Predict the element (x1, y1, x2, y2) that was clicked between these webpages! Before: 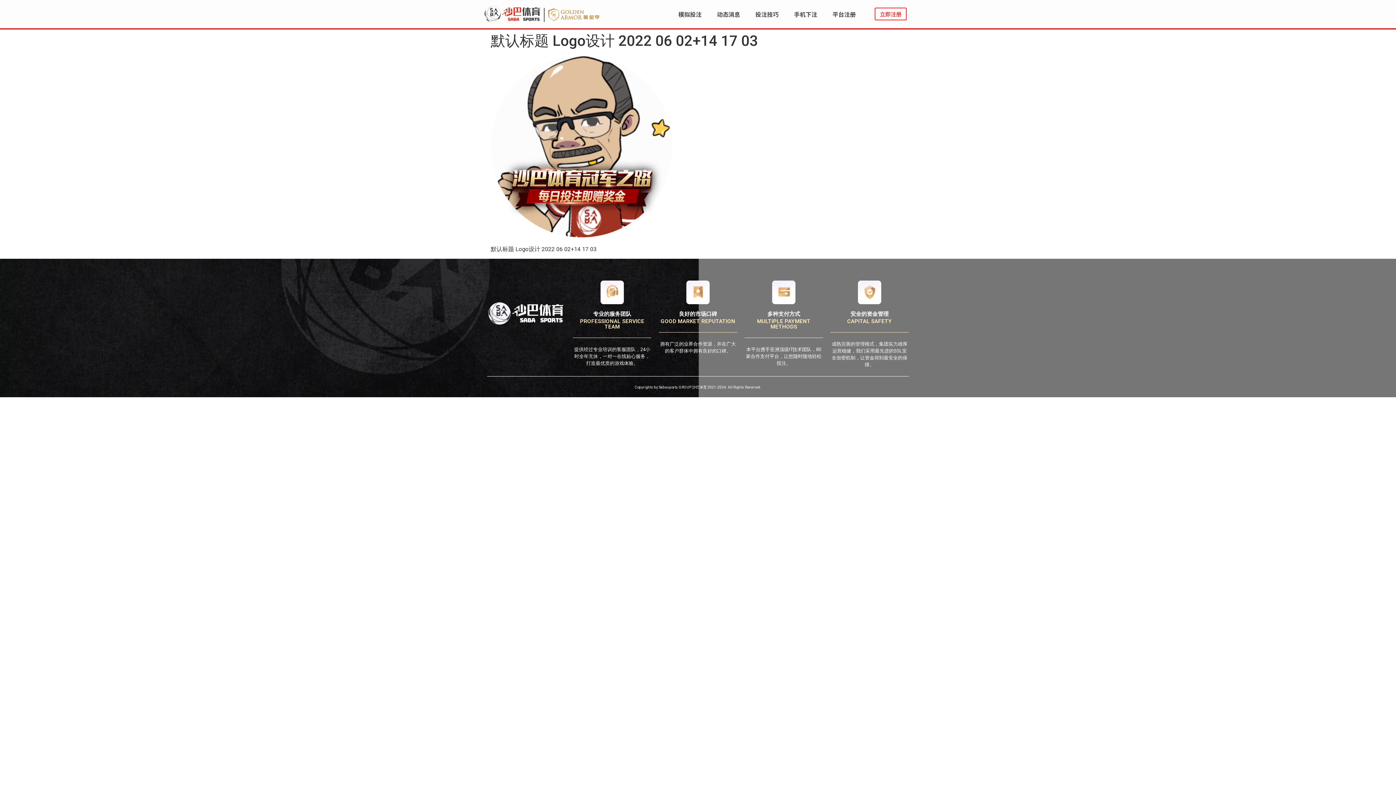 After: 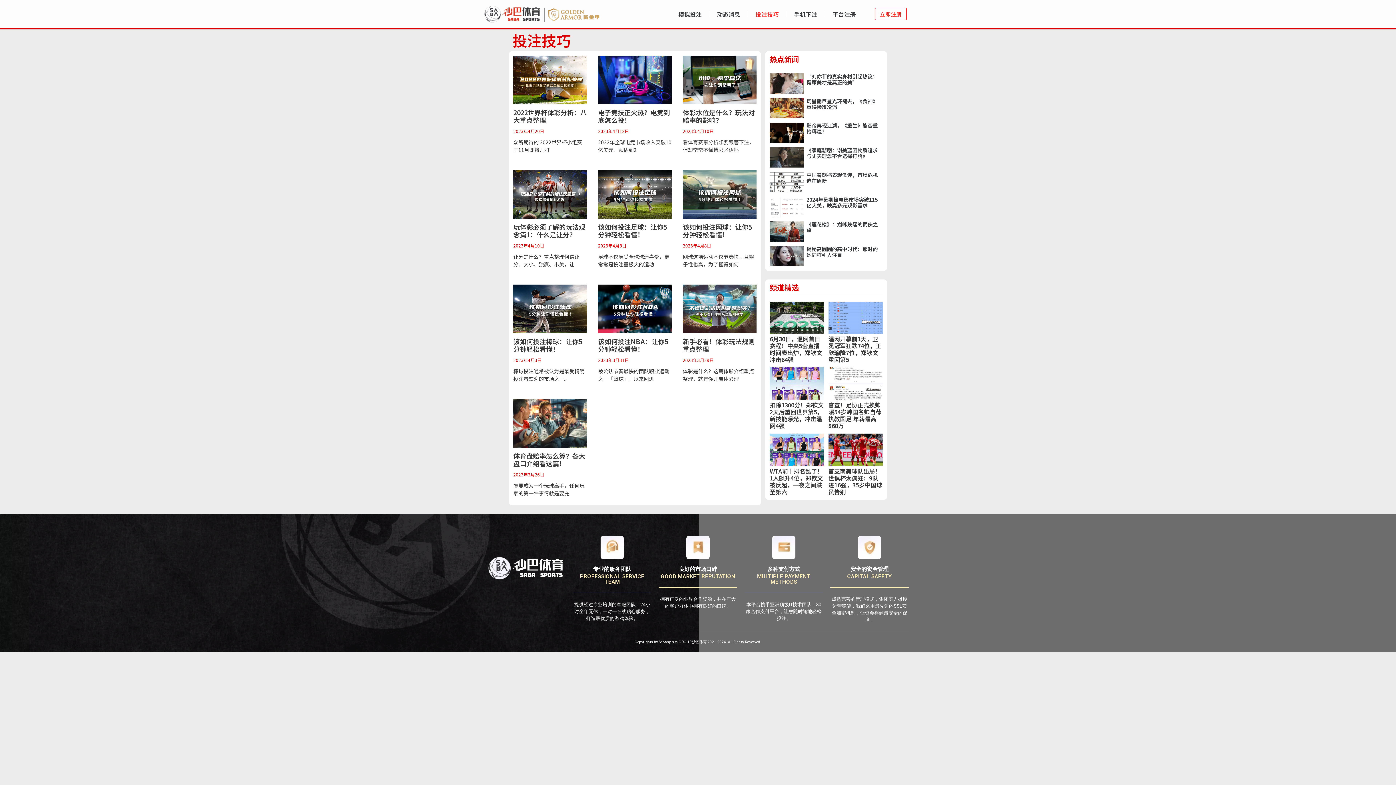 Action: bbox: (748, 5, 786, 22) label: 投注技巧